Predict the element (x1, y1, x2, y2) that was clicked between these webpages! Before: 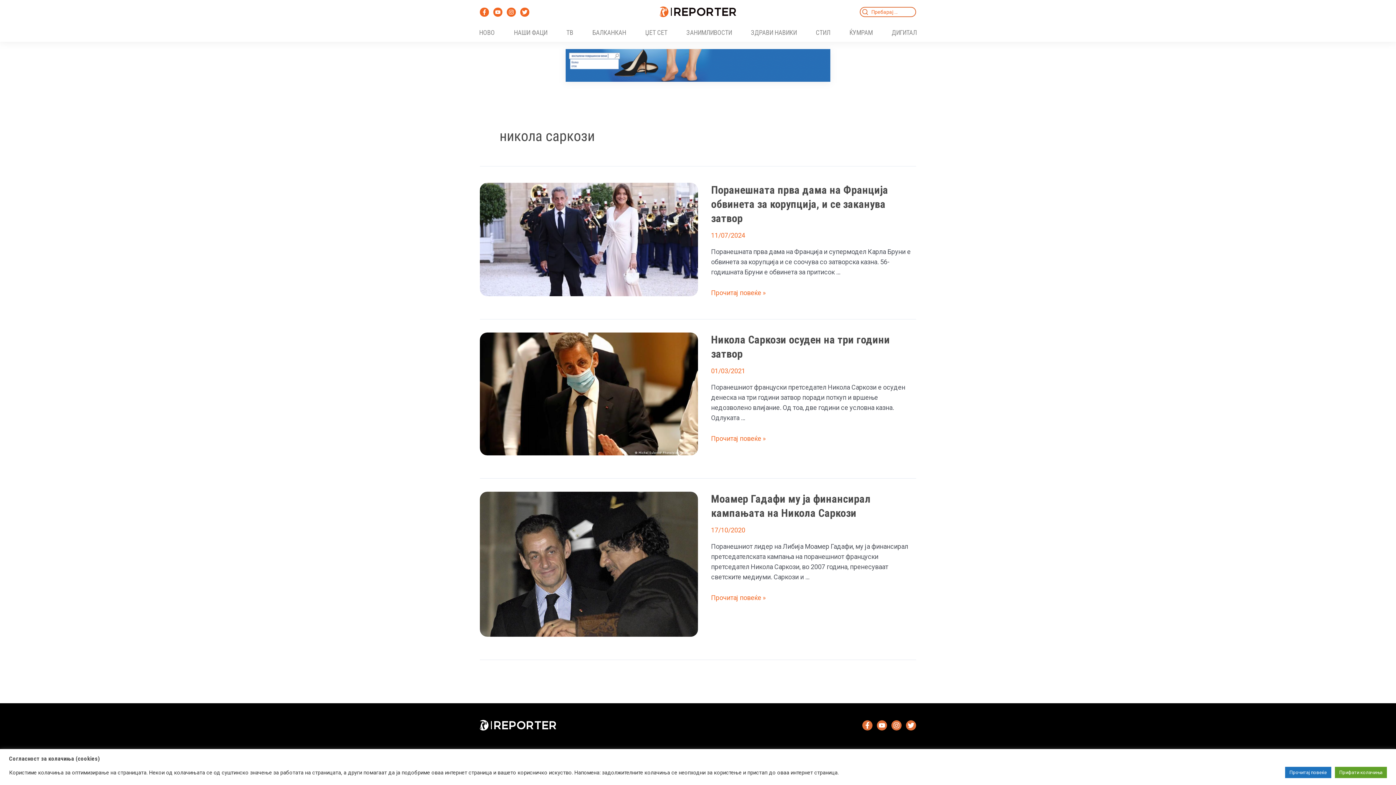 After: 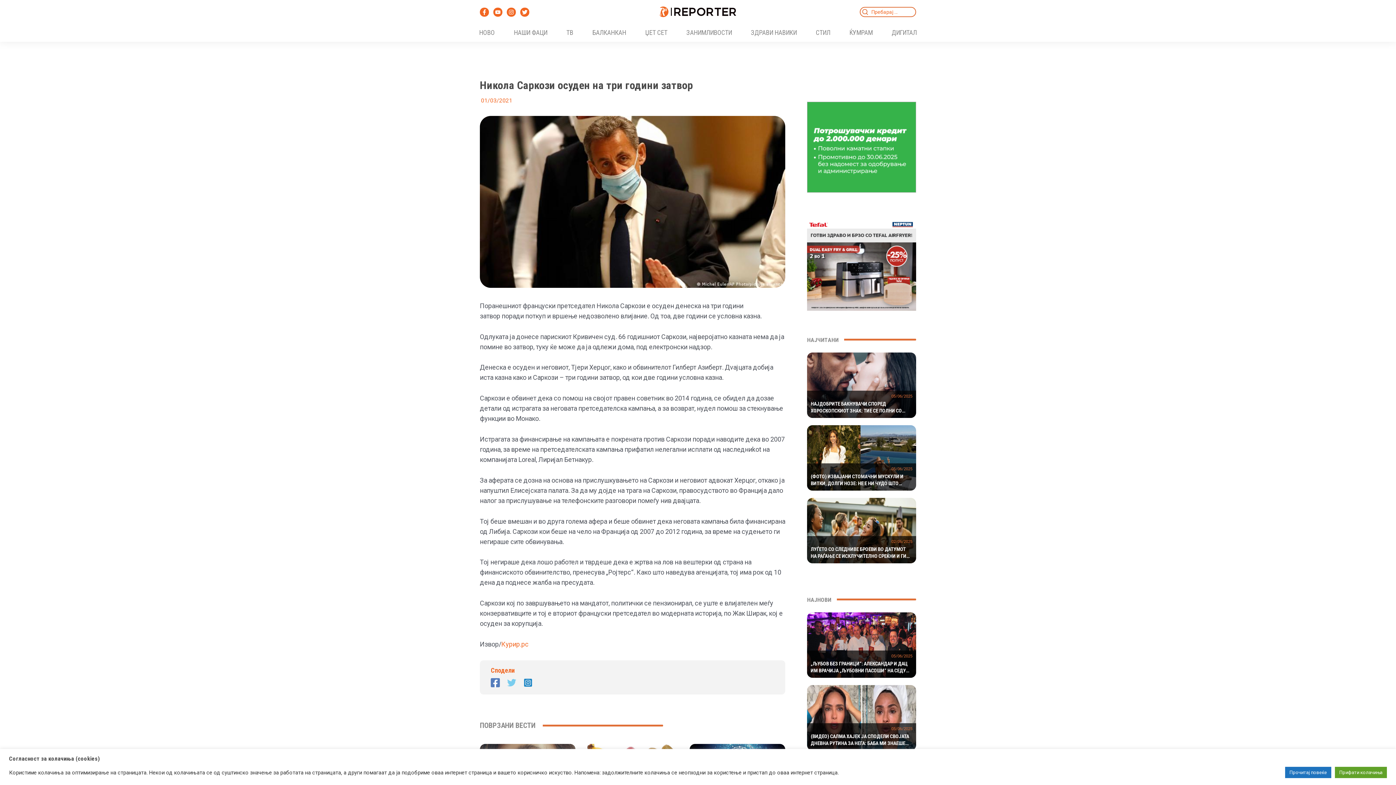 Action: bbox: (480, 389, 698, 397)